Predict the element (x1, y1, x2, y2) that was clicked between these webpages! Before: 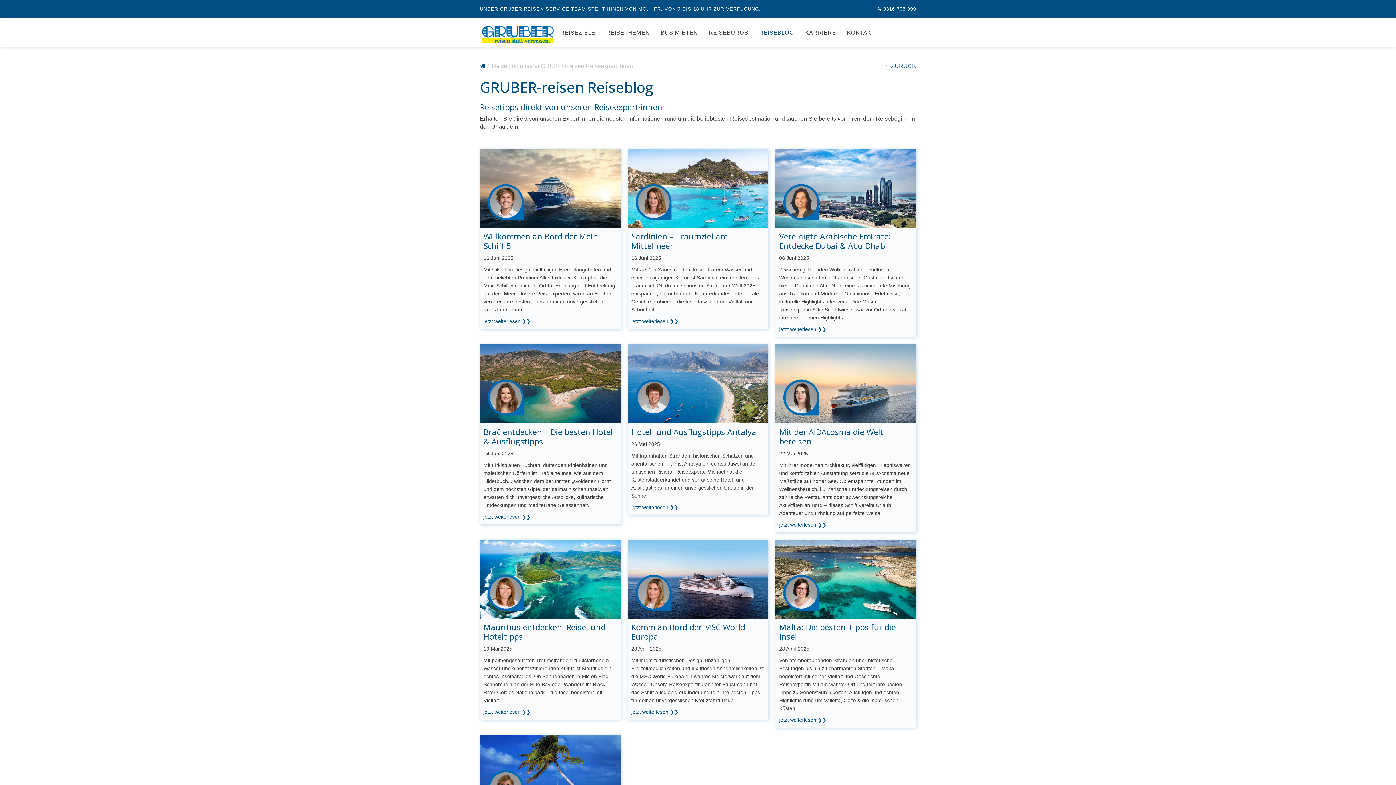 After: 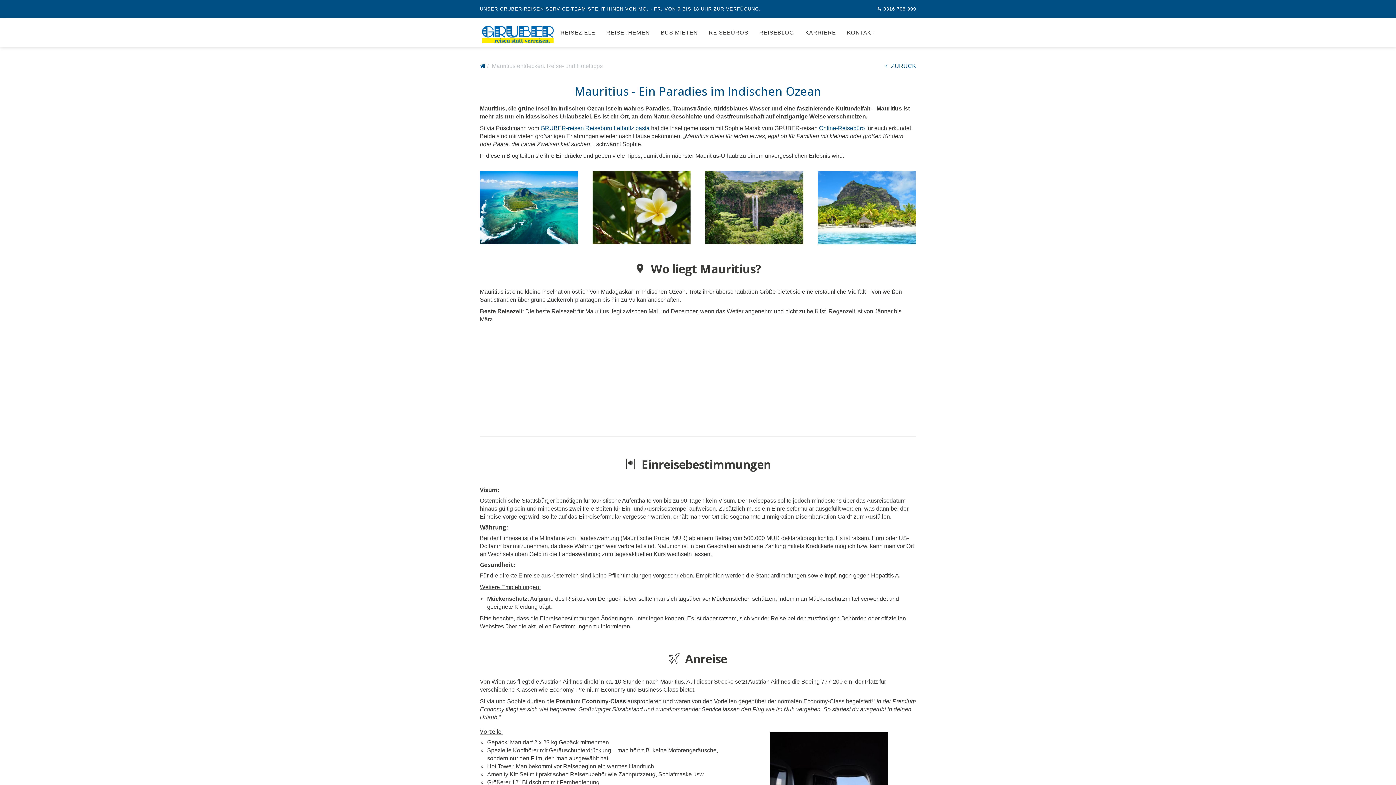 Action: bbox: (480, 575, 620, 582)